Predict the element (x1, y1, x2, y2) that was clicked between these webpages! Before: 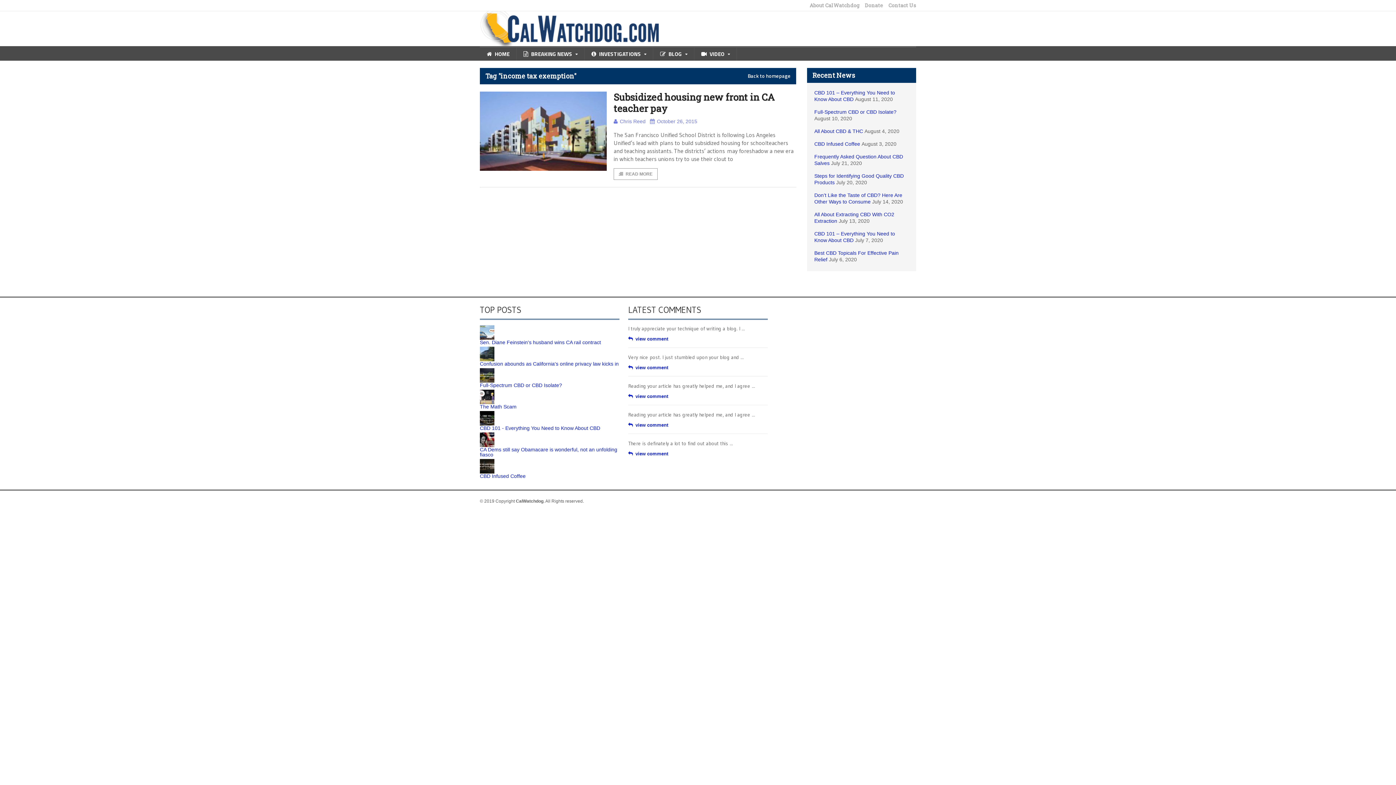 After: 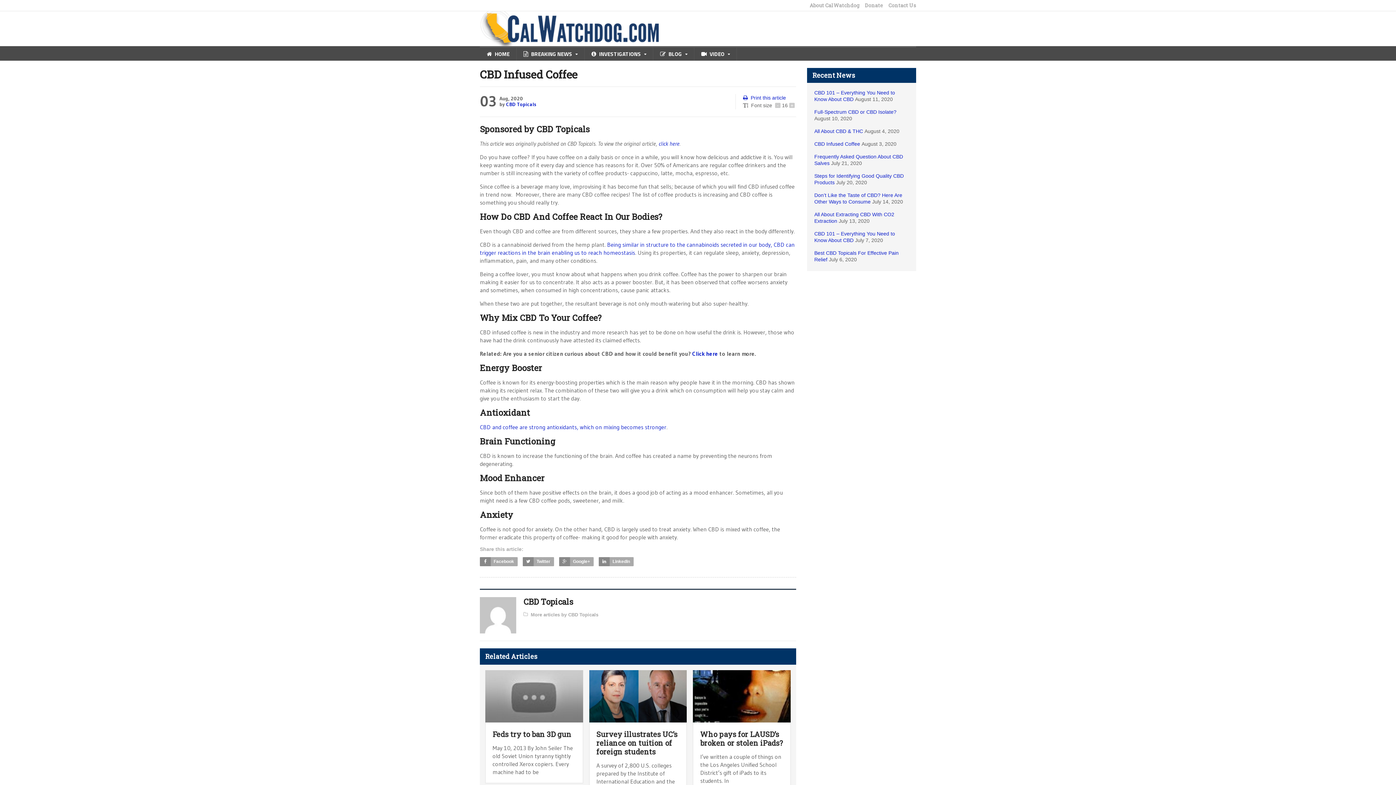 Action: label: CBD Infused Coffee bbox: (480, 473, 525, 479)